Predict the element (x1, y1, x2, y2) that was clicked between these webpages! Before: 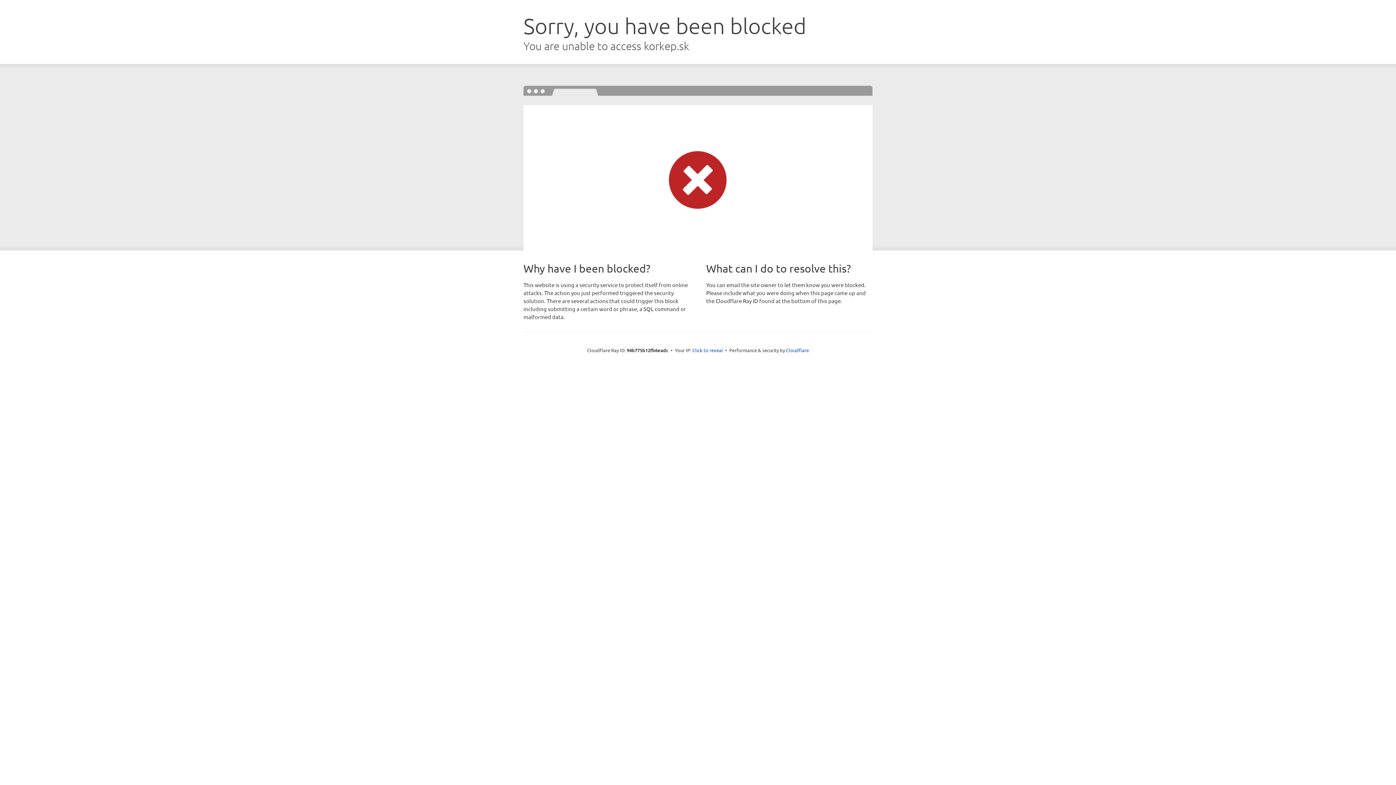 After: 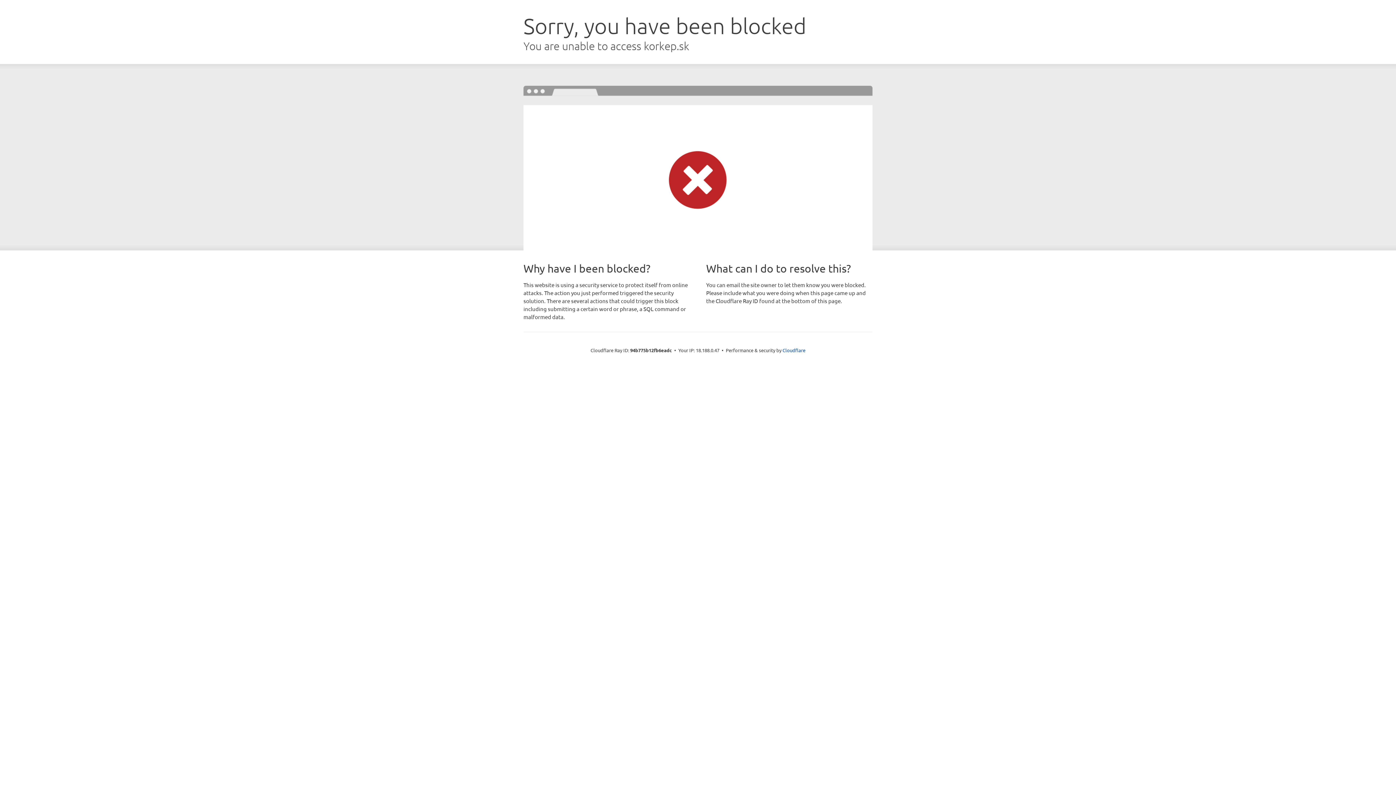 Action: label: Click to reveal bbox: (692, 346, 723, 353)